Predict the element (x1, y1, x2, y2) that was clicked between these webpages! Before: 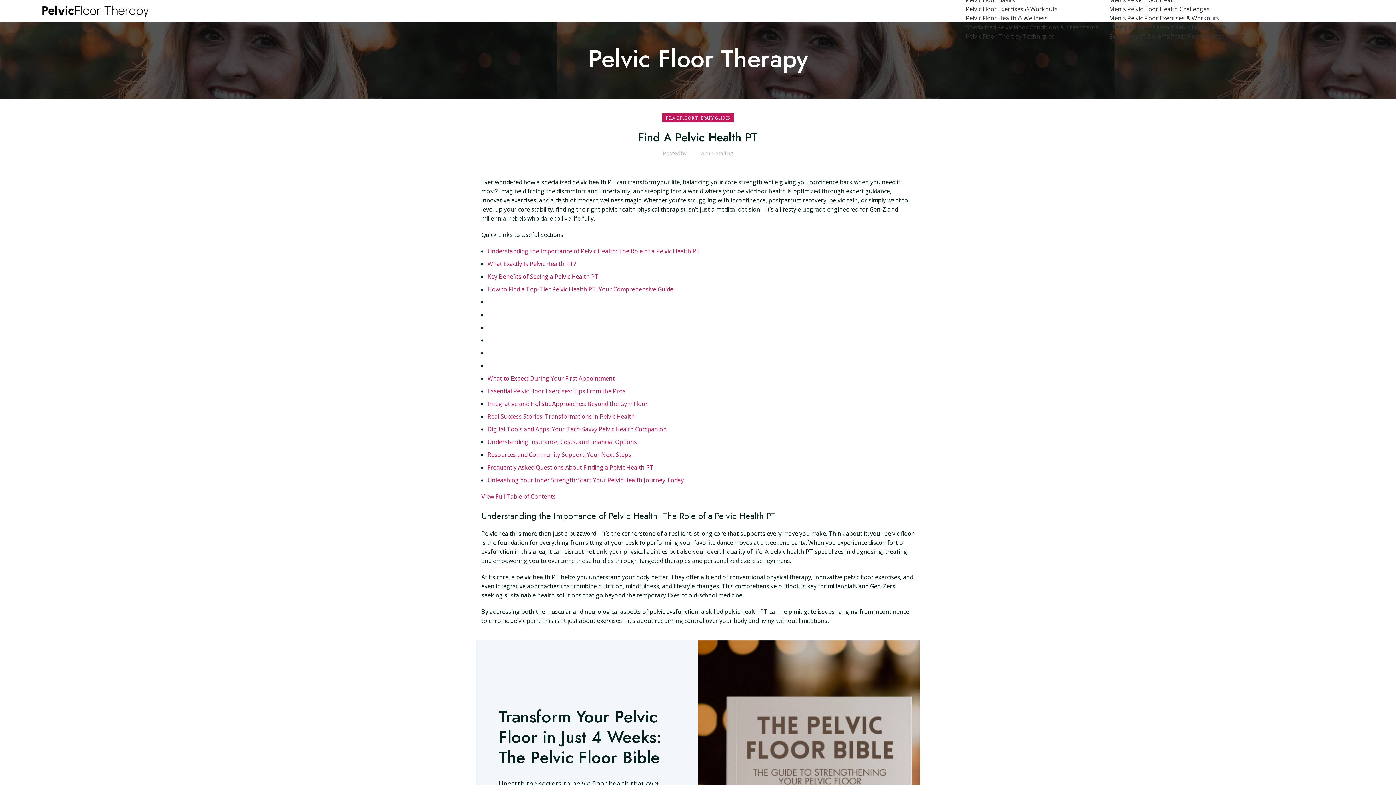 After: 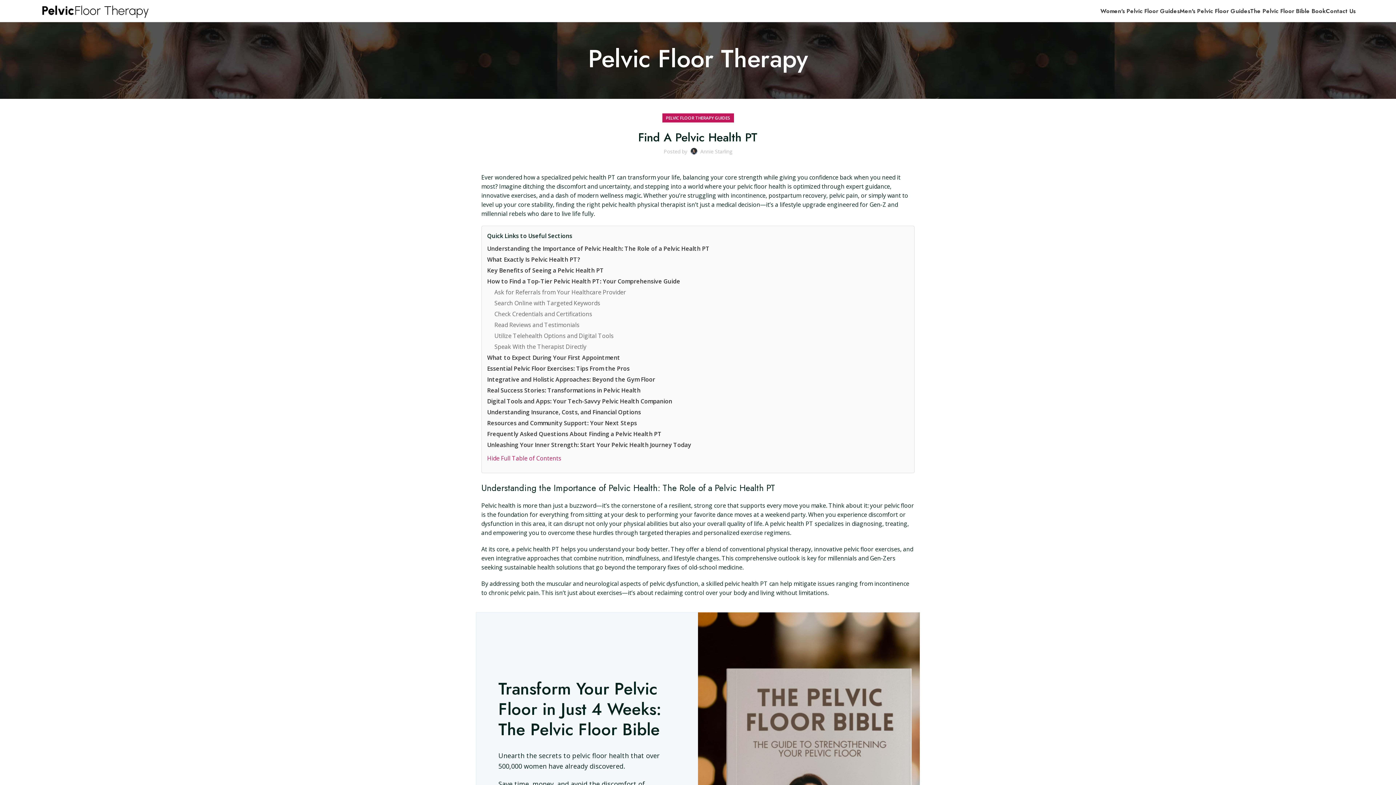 Action: bbox: (481, 492, 556, 500) label: View Full Table of Contents